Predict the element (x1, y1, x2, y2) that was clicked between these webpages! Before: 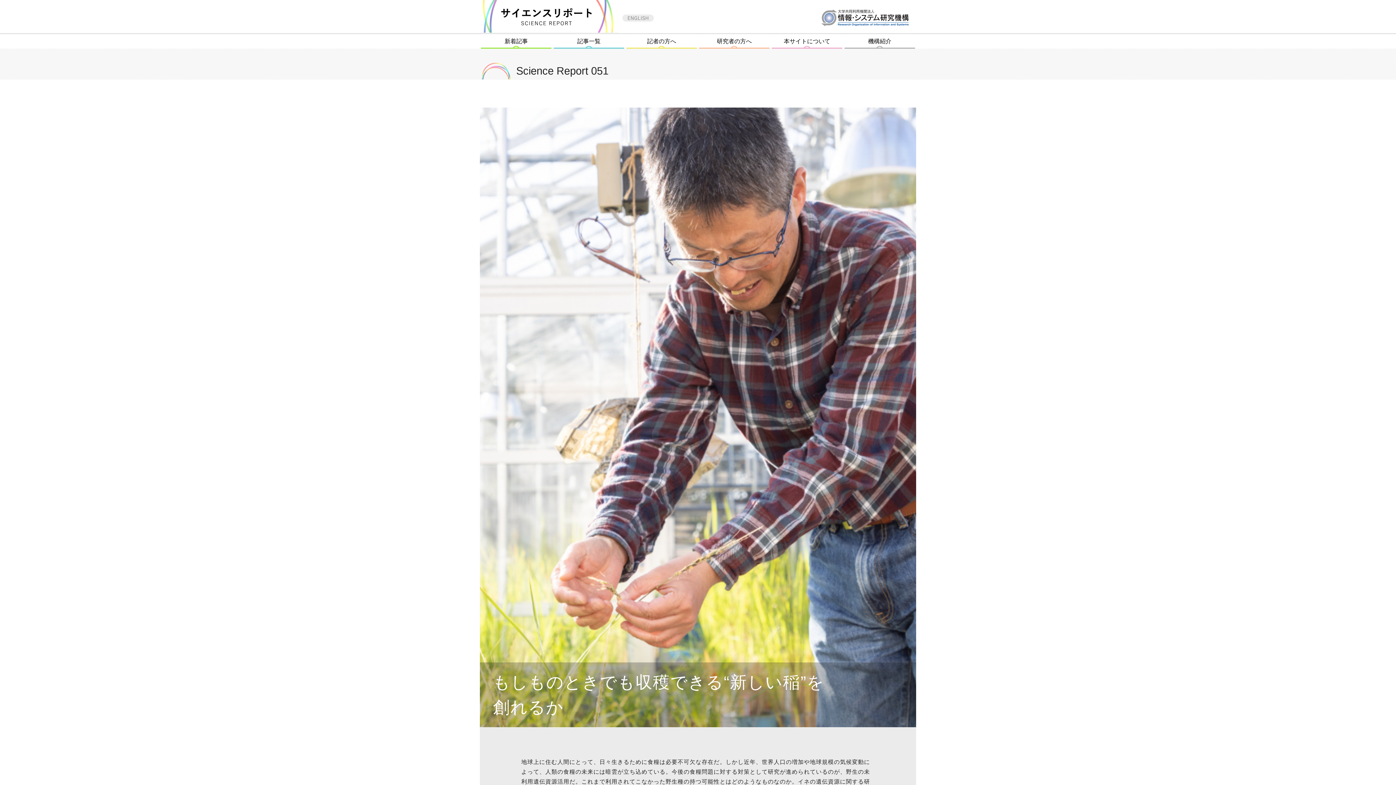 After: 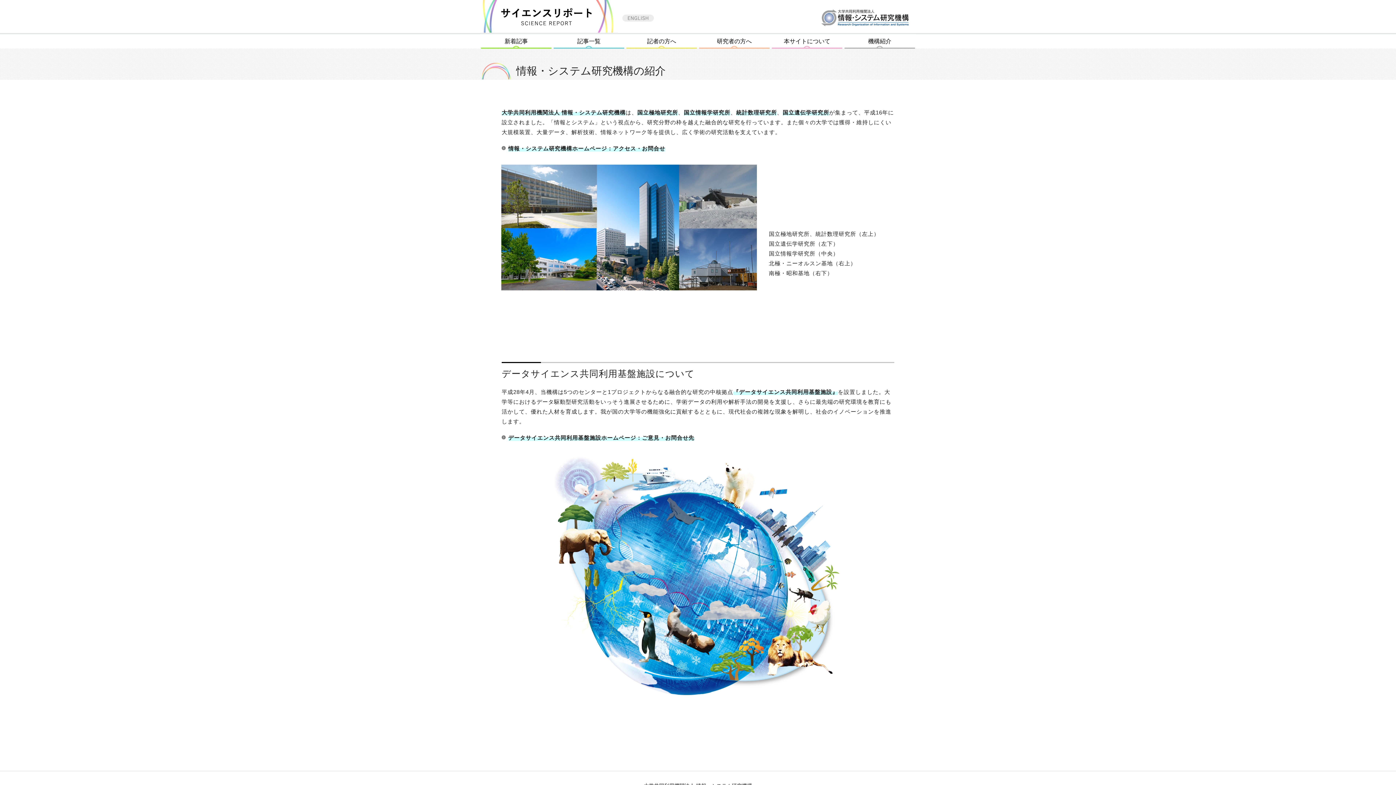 Action: label: 機構紹介 bbox: (843, 34, 916, 48)